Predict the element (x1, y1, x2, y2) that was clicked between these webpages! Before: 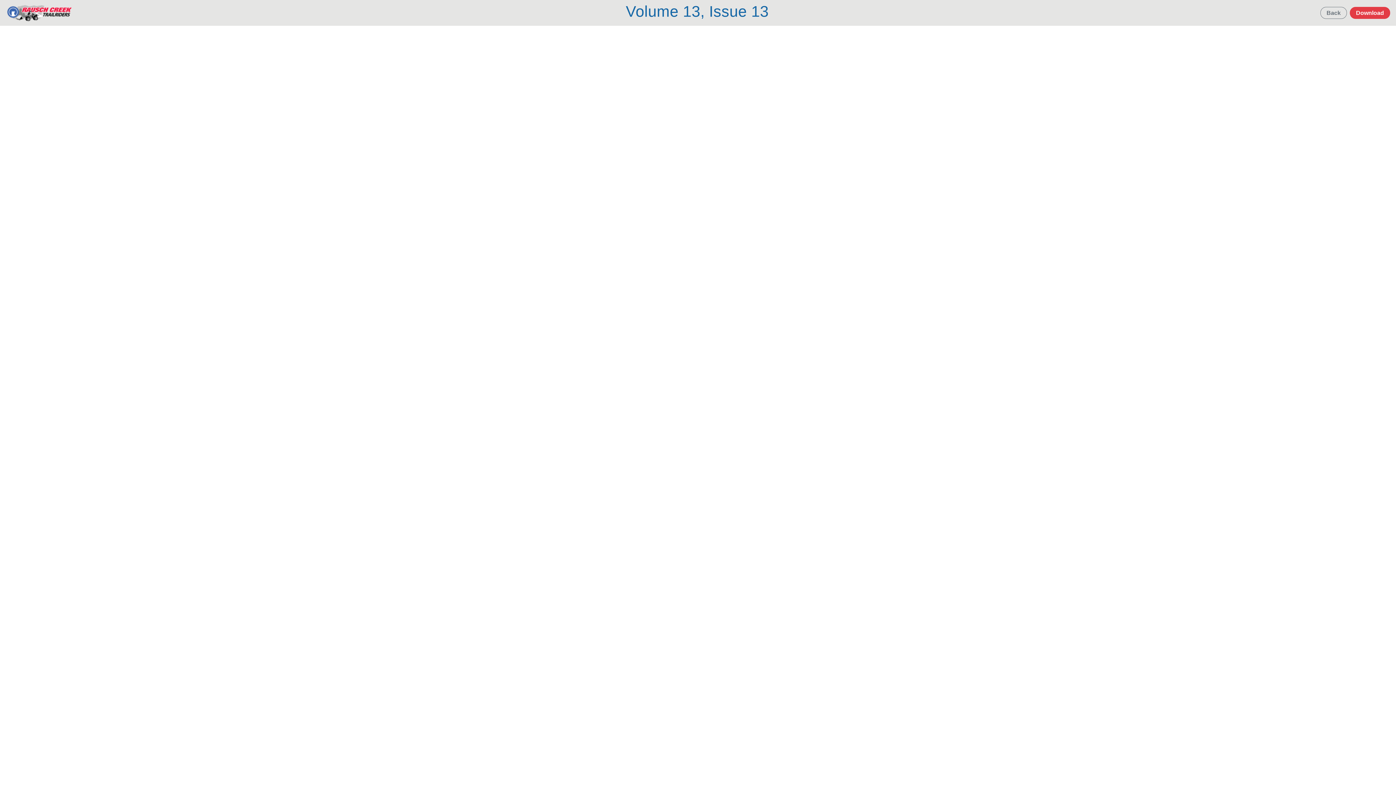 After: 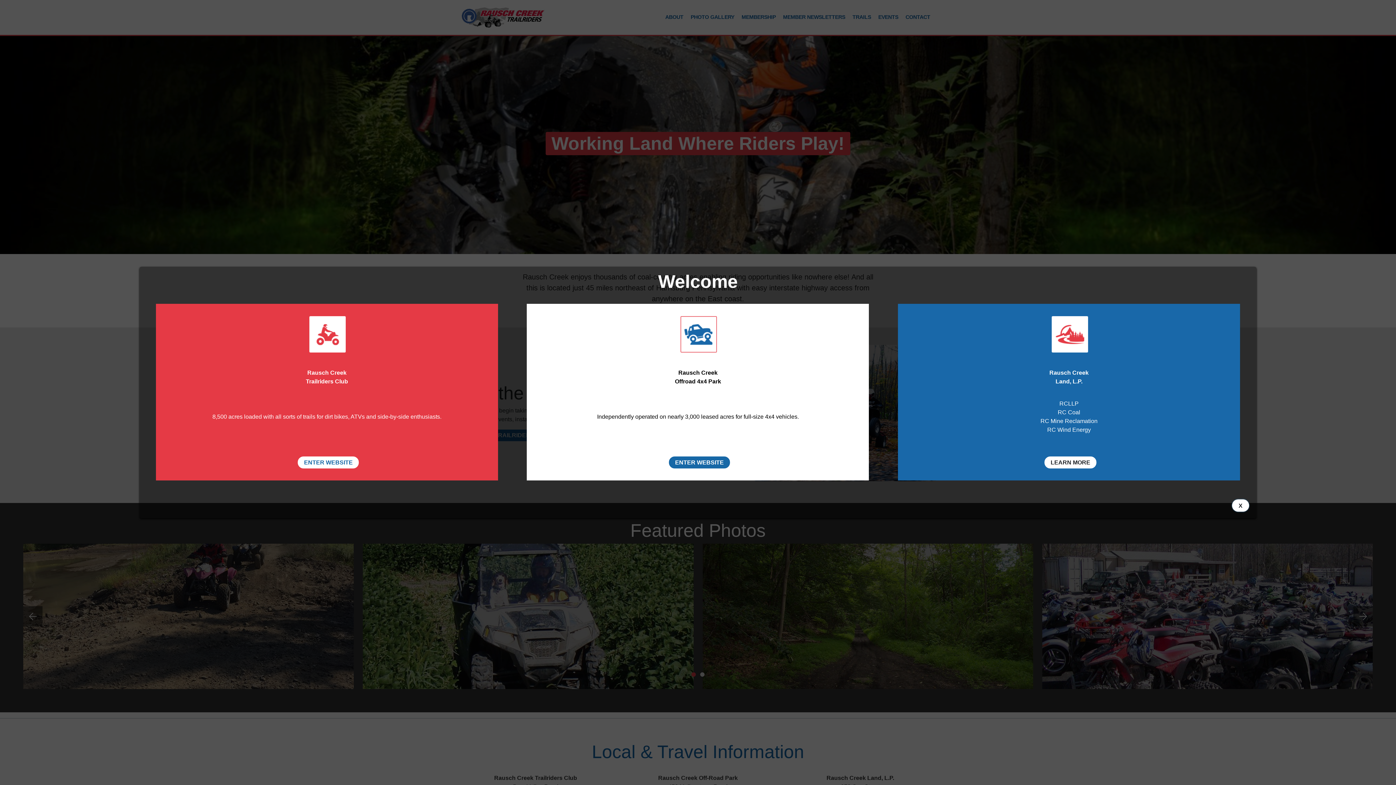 Action: label: Back bbox: (1320, 7, 1347, 18)